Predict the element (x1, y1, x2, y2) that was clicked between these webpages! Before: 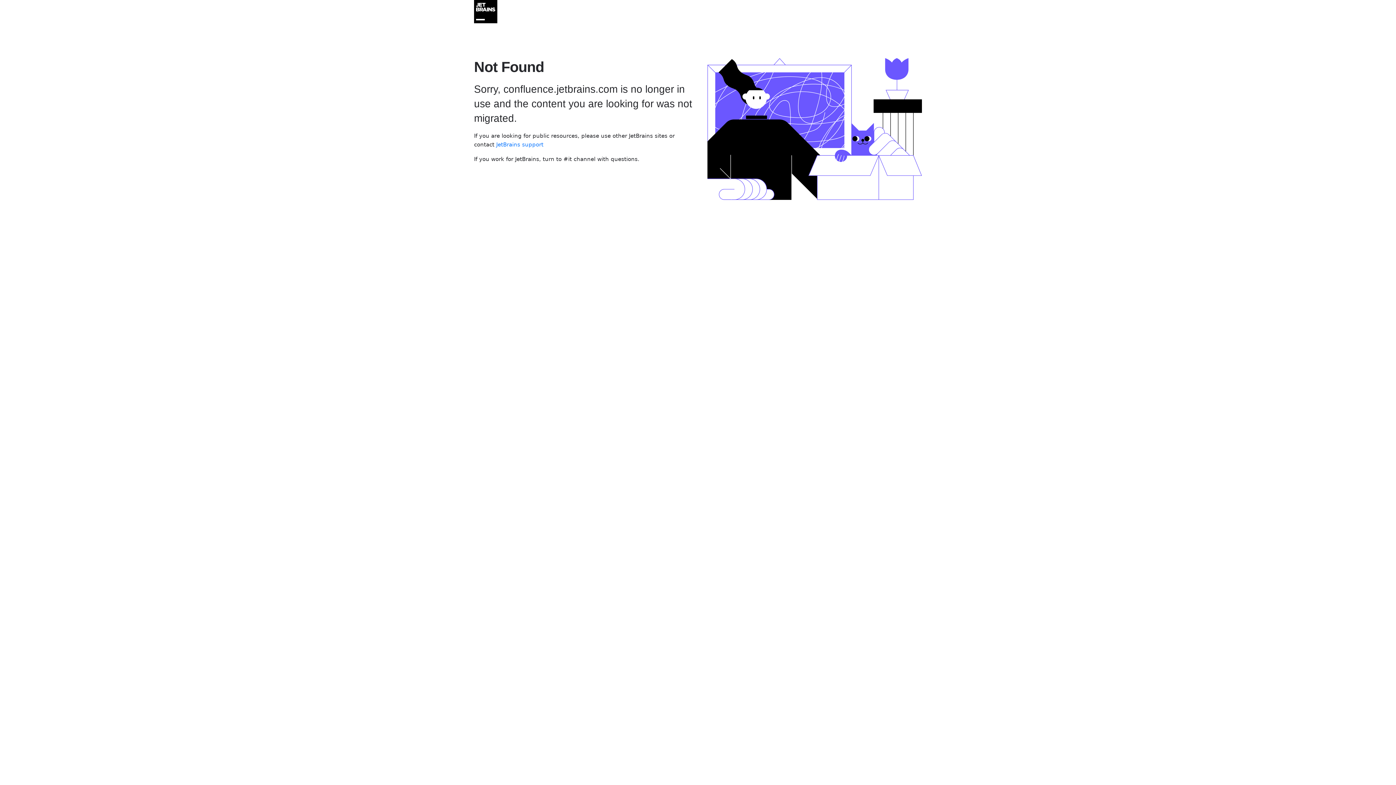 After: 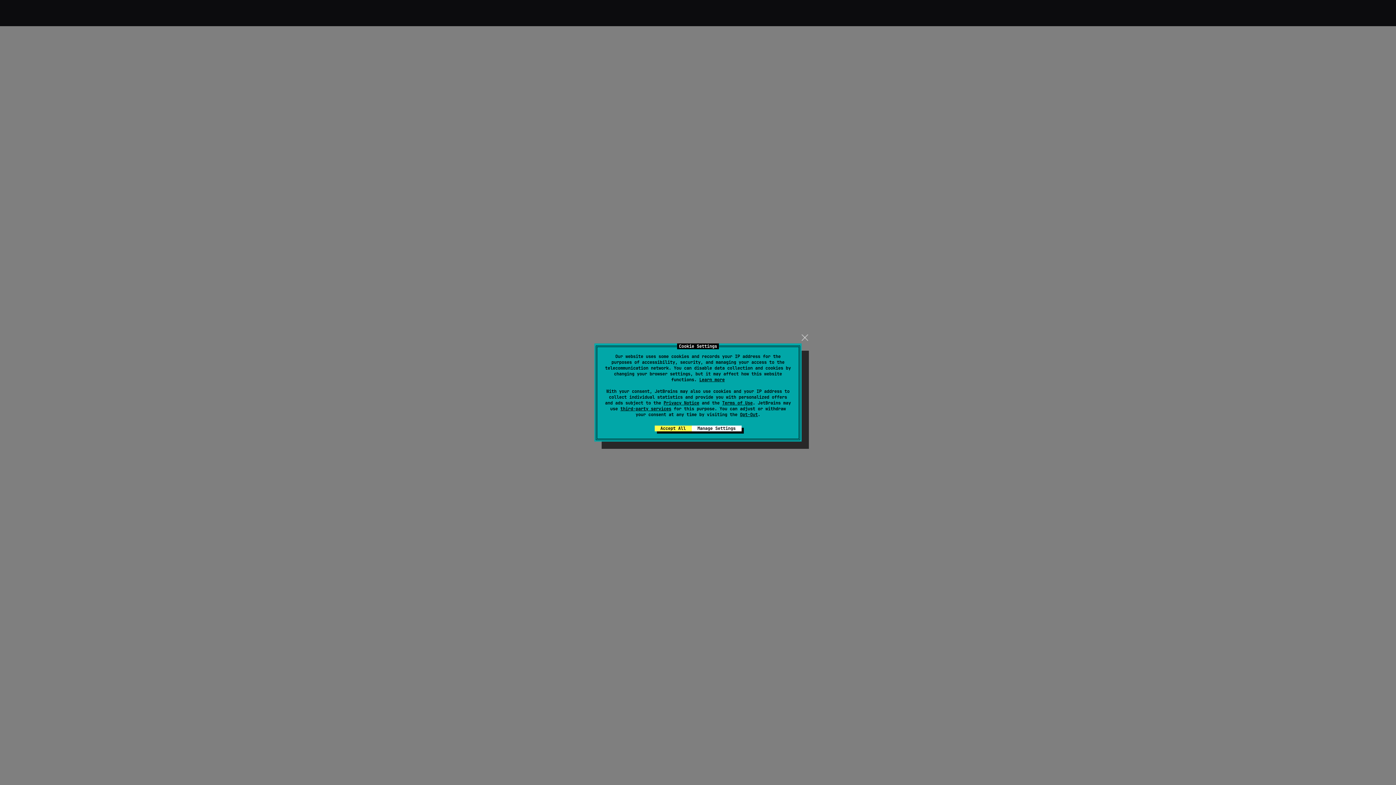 Action: label: JetBrains support bbox: (496, 141, 543, 148)